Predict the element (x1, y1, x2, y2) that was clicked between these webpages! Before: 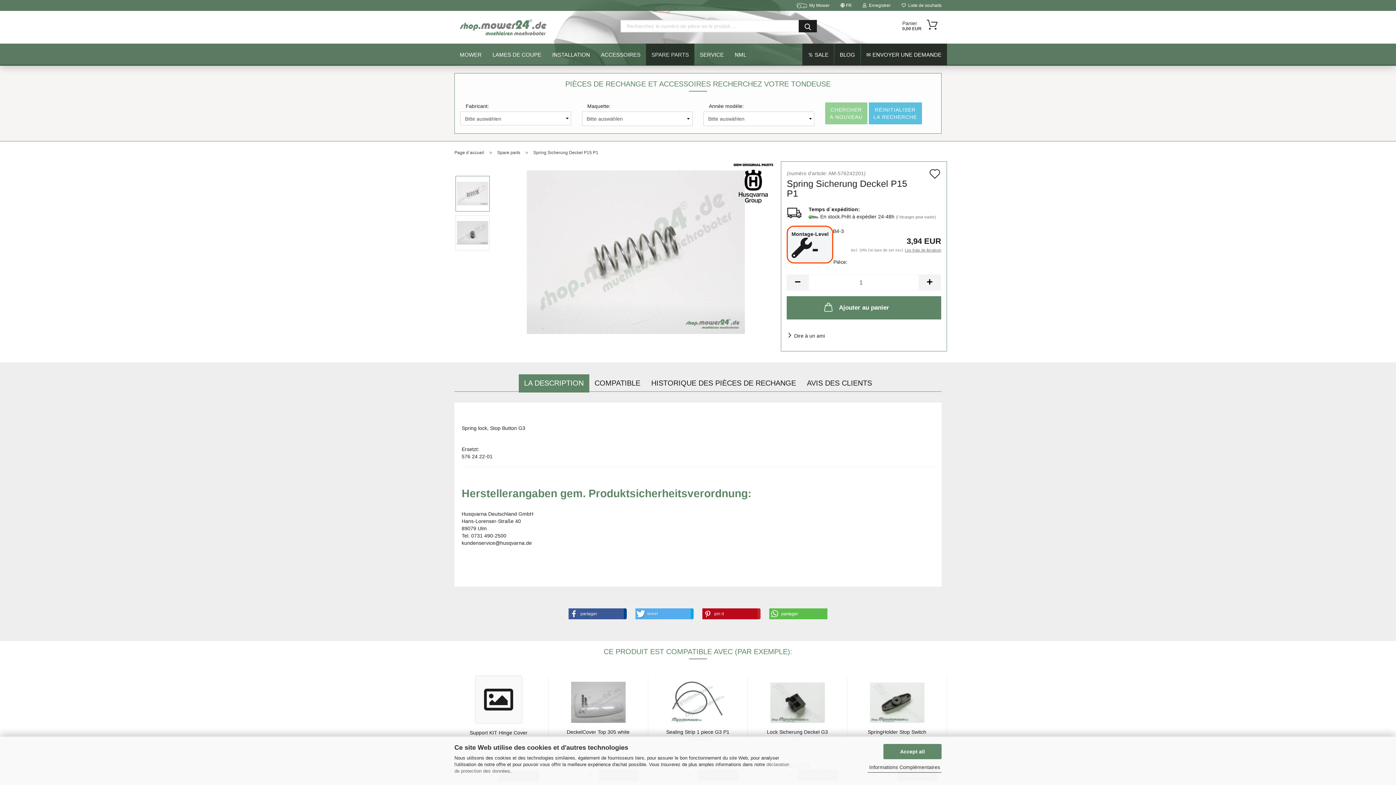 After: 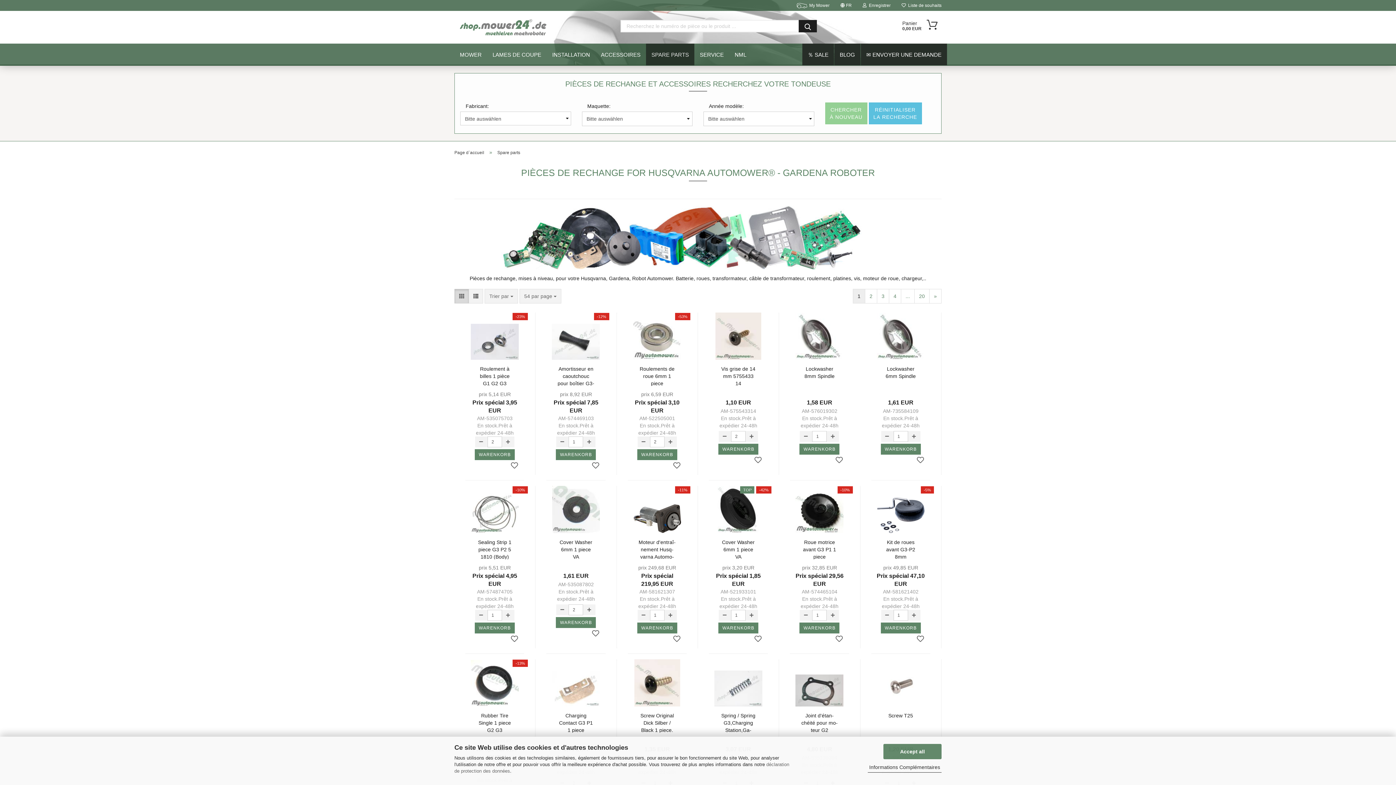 Action: label: SPARE PARTS bbox: (646, 43, 694, 65)